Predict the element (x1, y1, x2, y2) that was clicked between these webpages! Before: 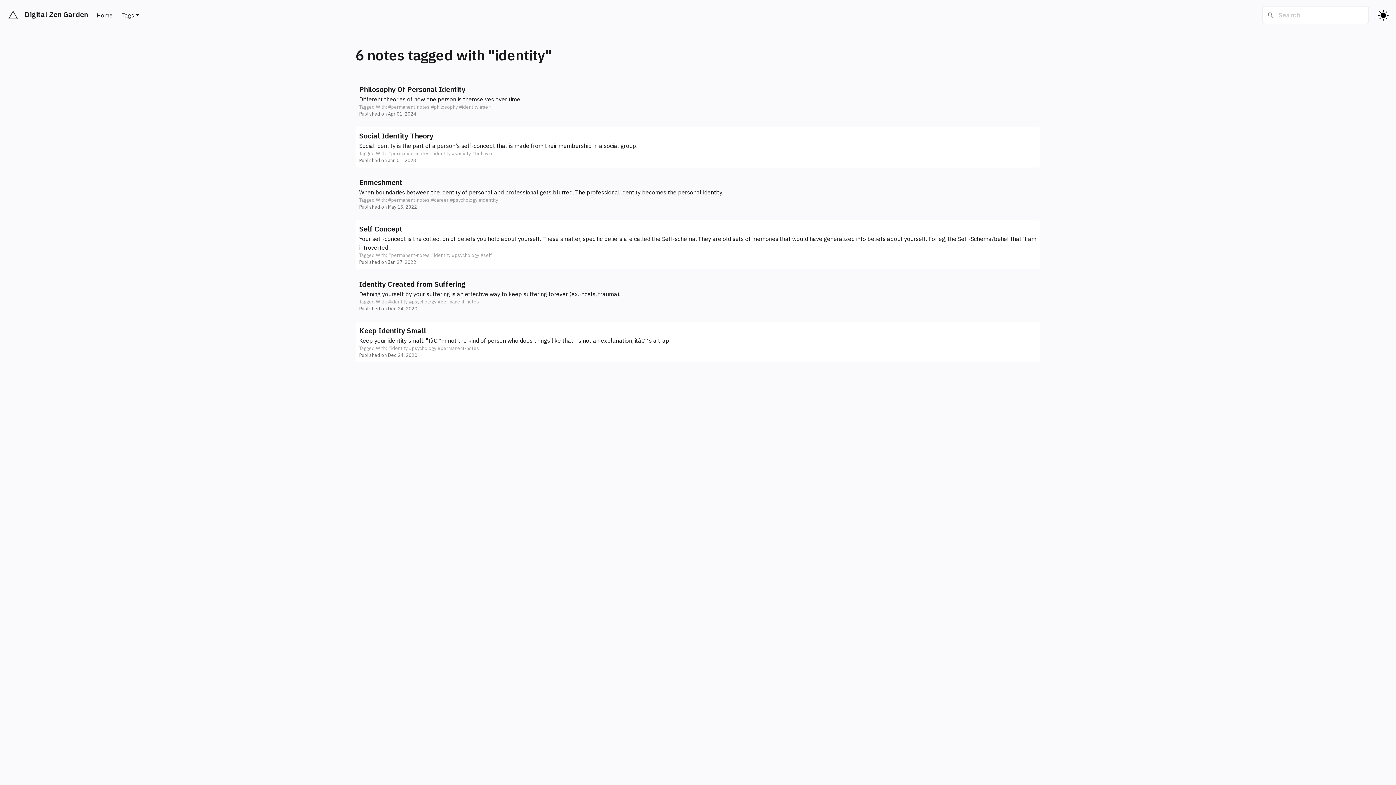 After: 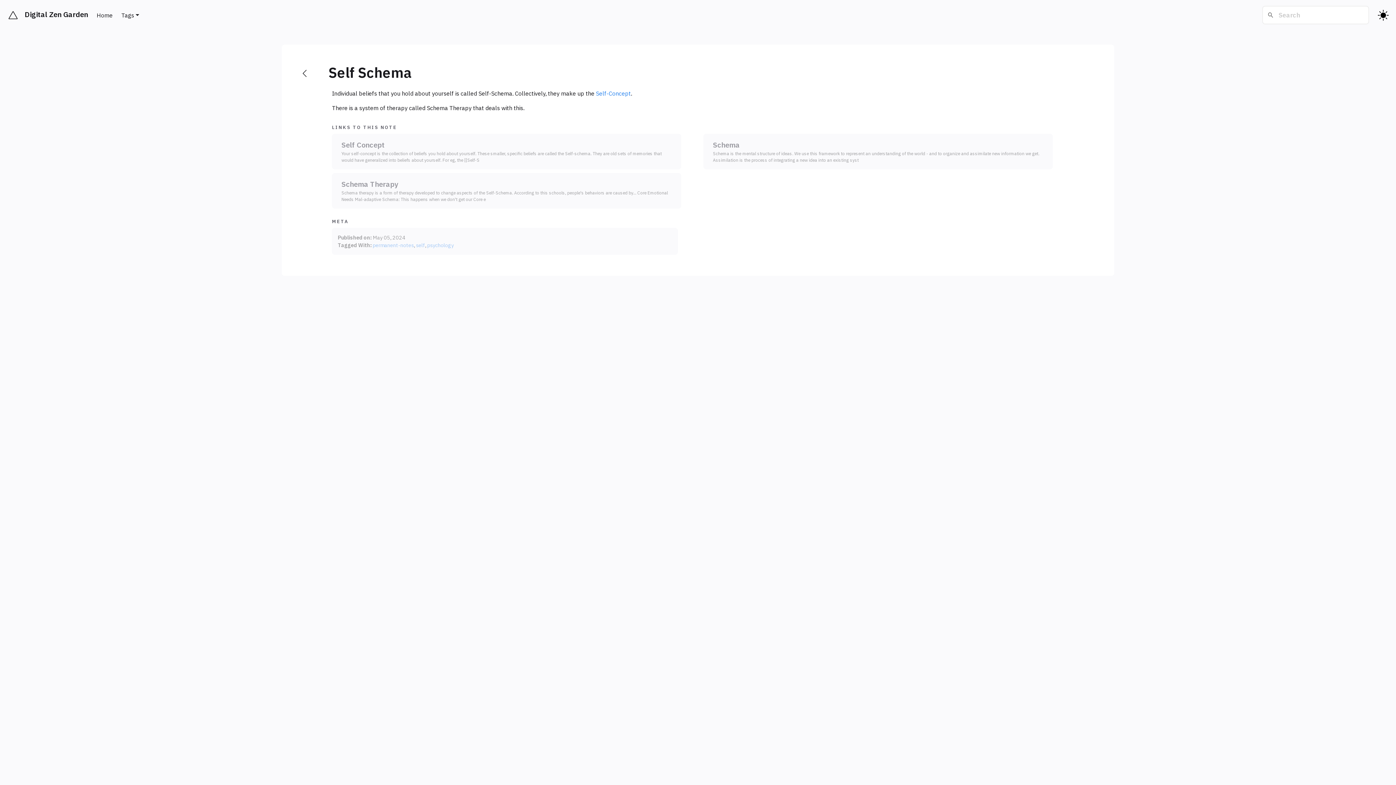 Action: label: Self-Schema bbox: (958, 235, 992, 242)